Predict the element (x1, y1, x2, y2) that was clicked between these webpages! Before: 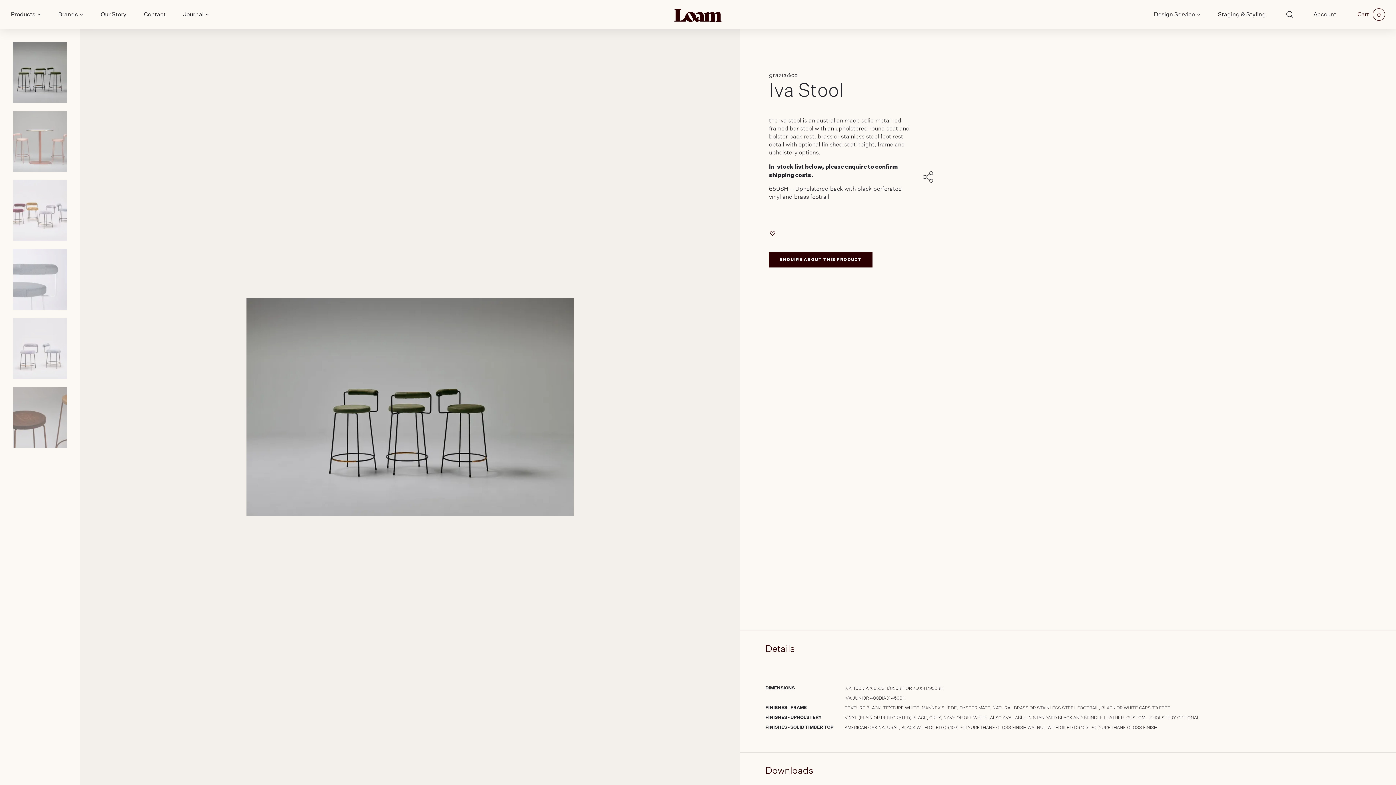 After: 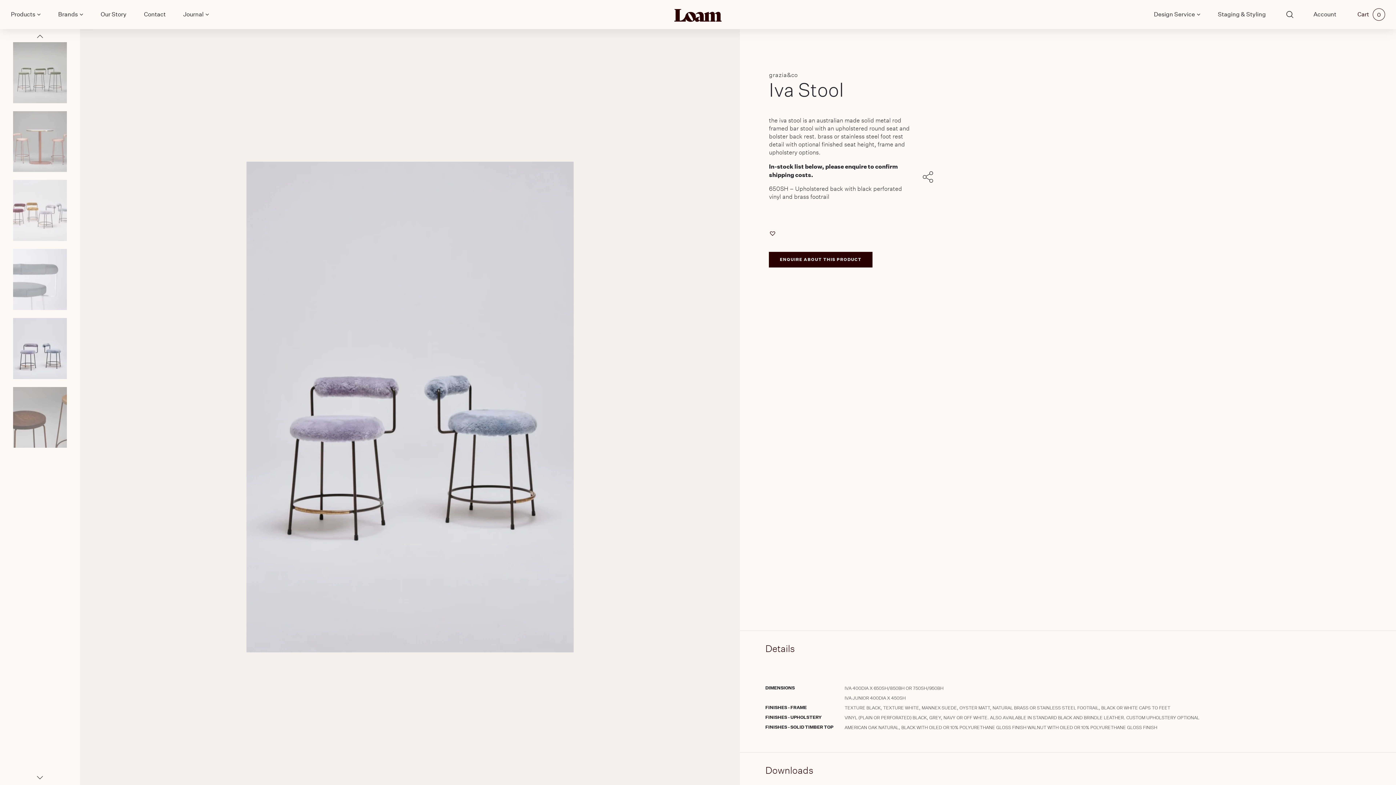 Action: label: Product thumbnail 4 bbox: (13, 318, 66, 379)